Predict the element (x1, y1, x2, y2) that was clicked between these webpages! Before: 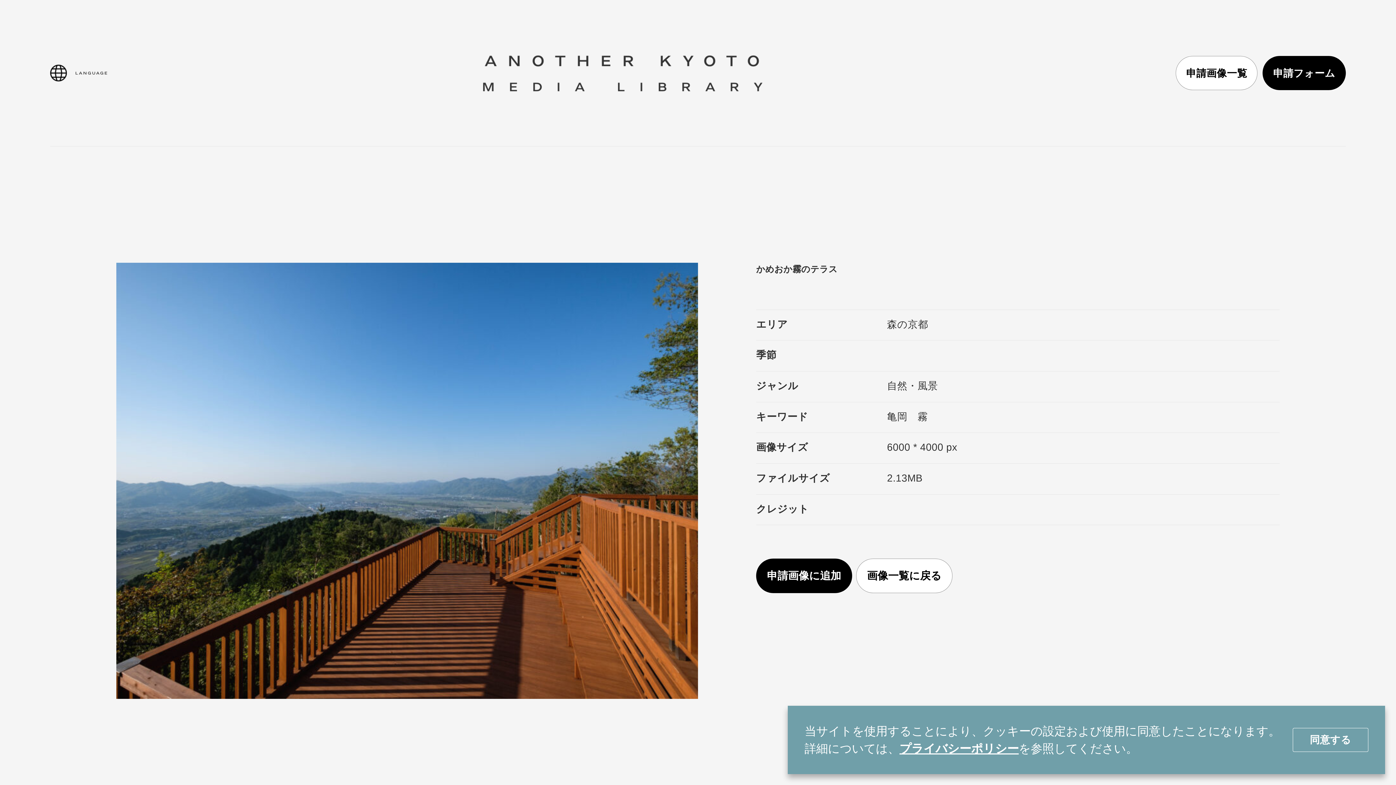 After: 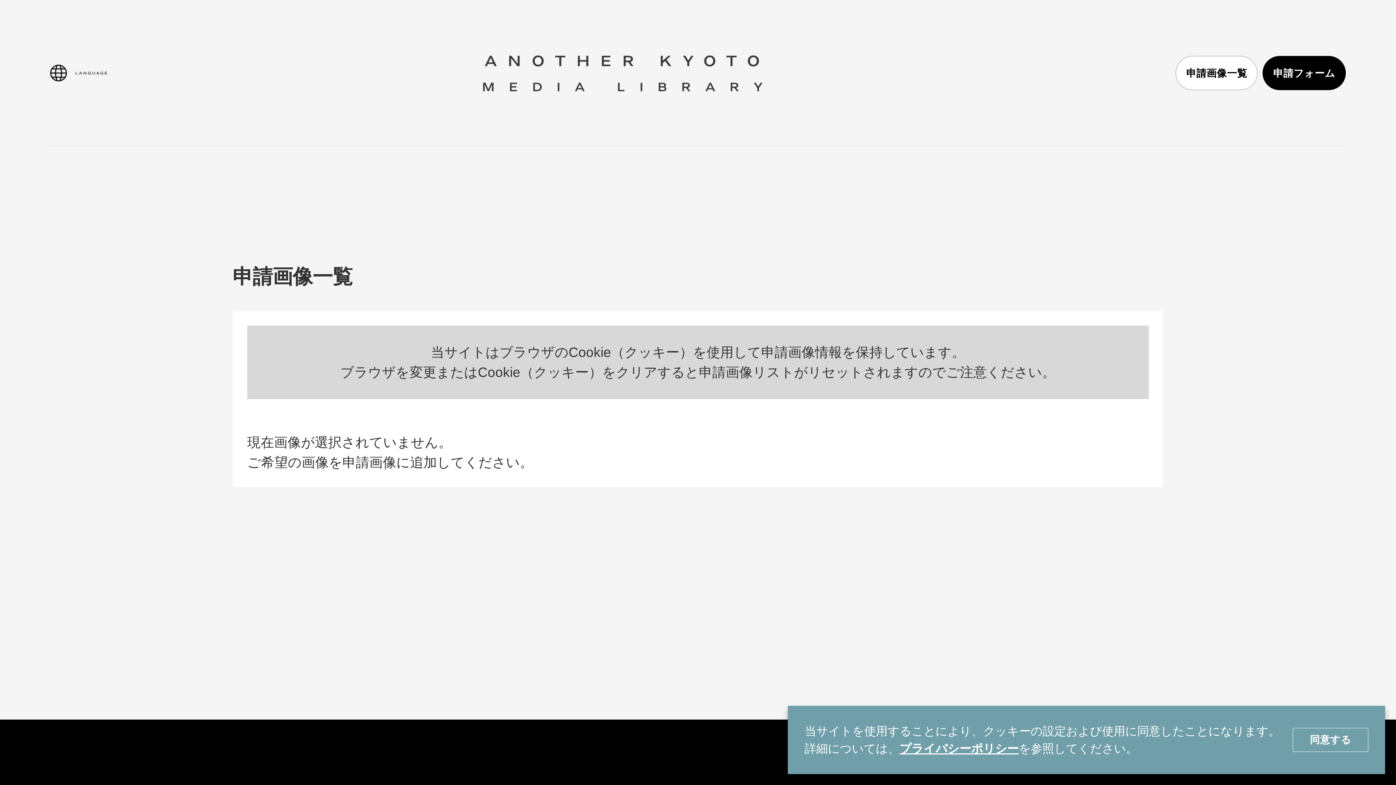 Action: bbox: (1176, 56, 1257, 90) label: 申請画像一覧